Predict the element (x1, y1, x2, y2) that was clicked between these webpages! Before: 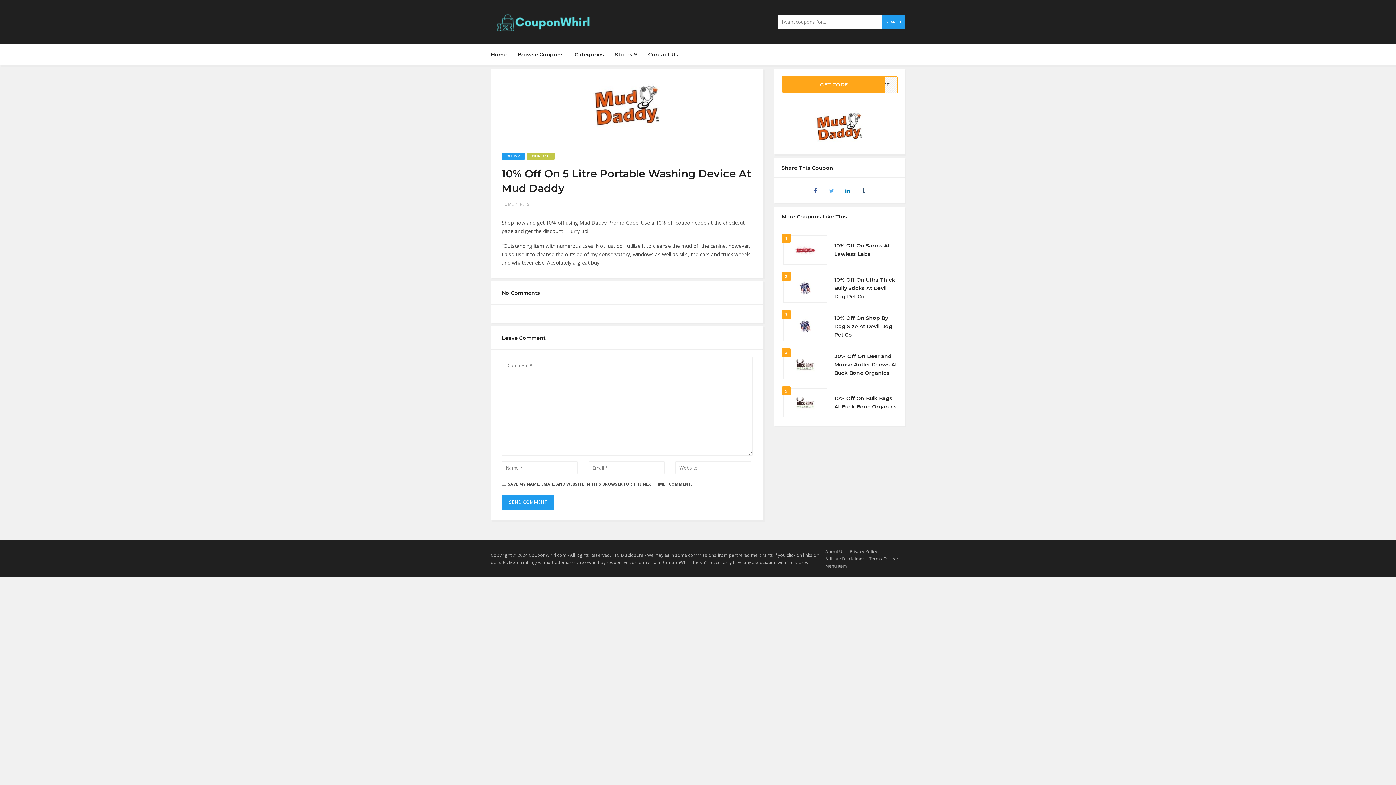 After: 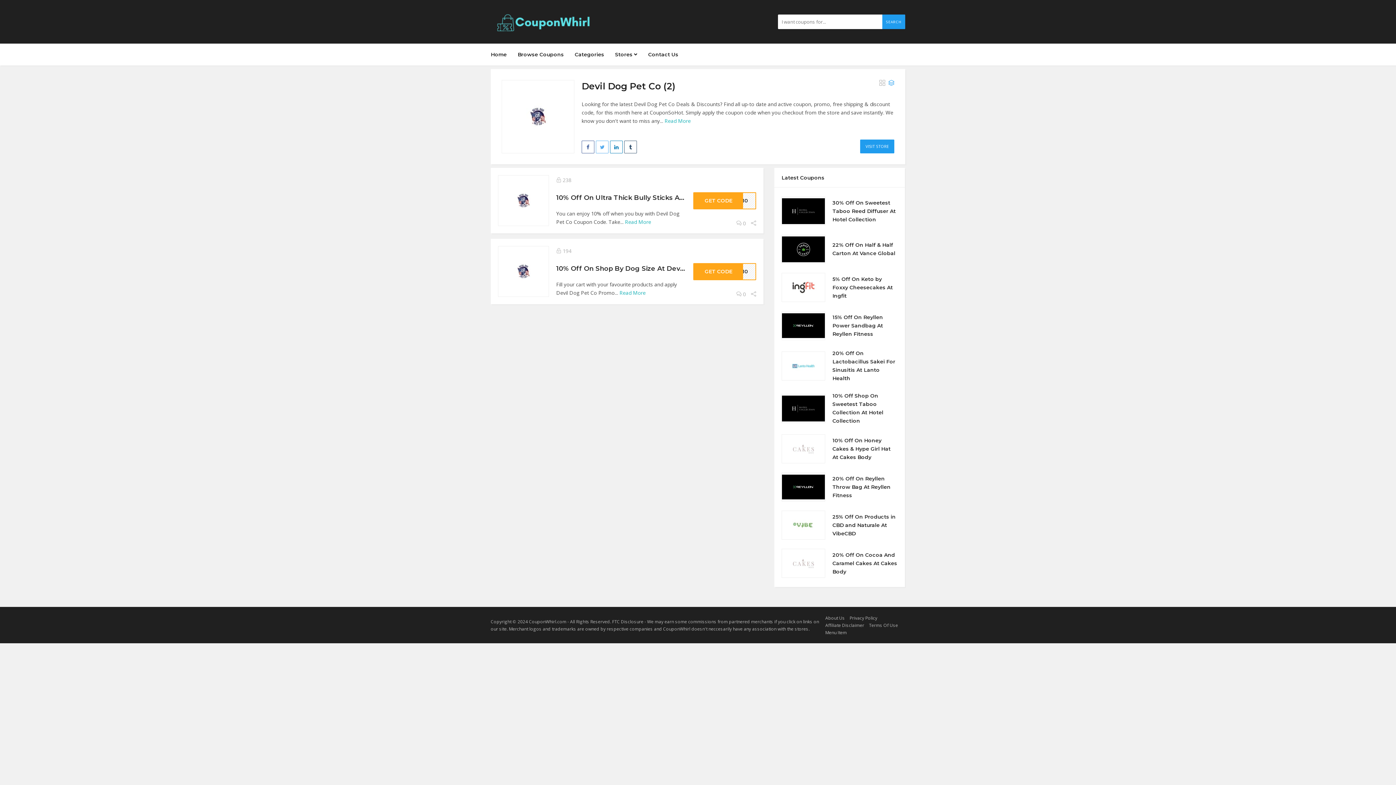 Action: bbox: (783, 312, 827, 341)